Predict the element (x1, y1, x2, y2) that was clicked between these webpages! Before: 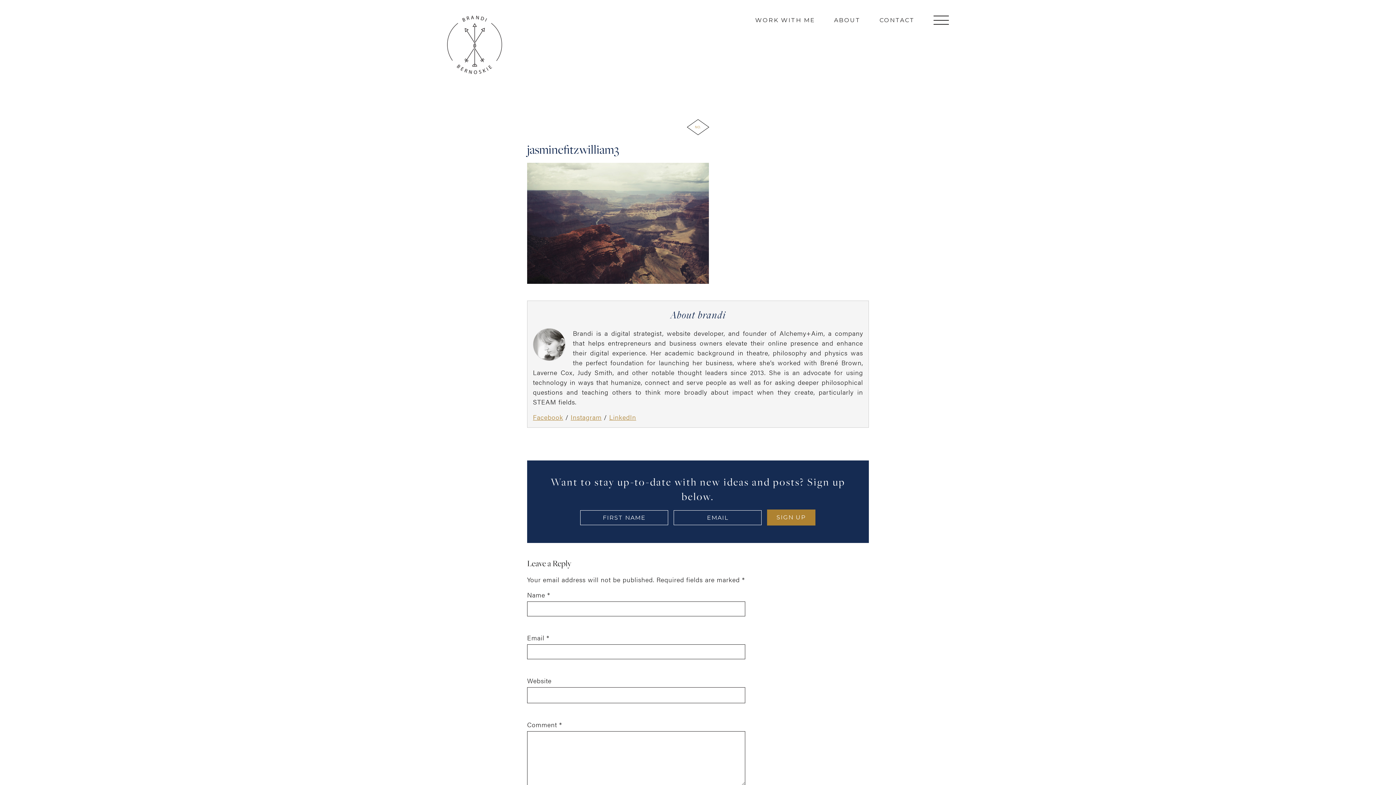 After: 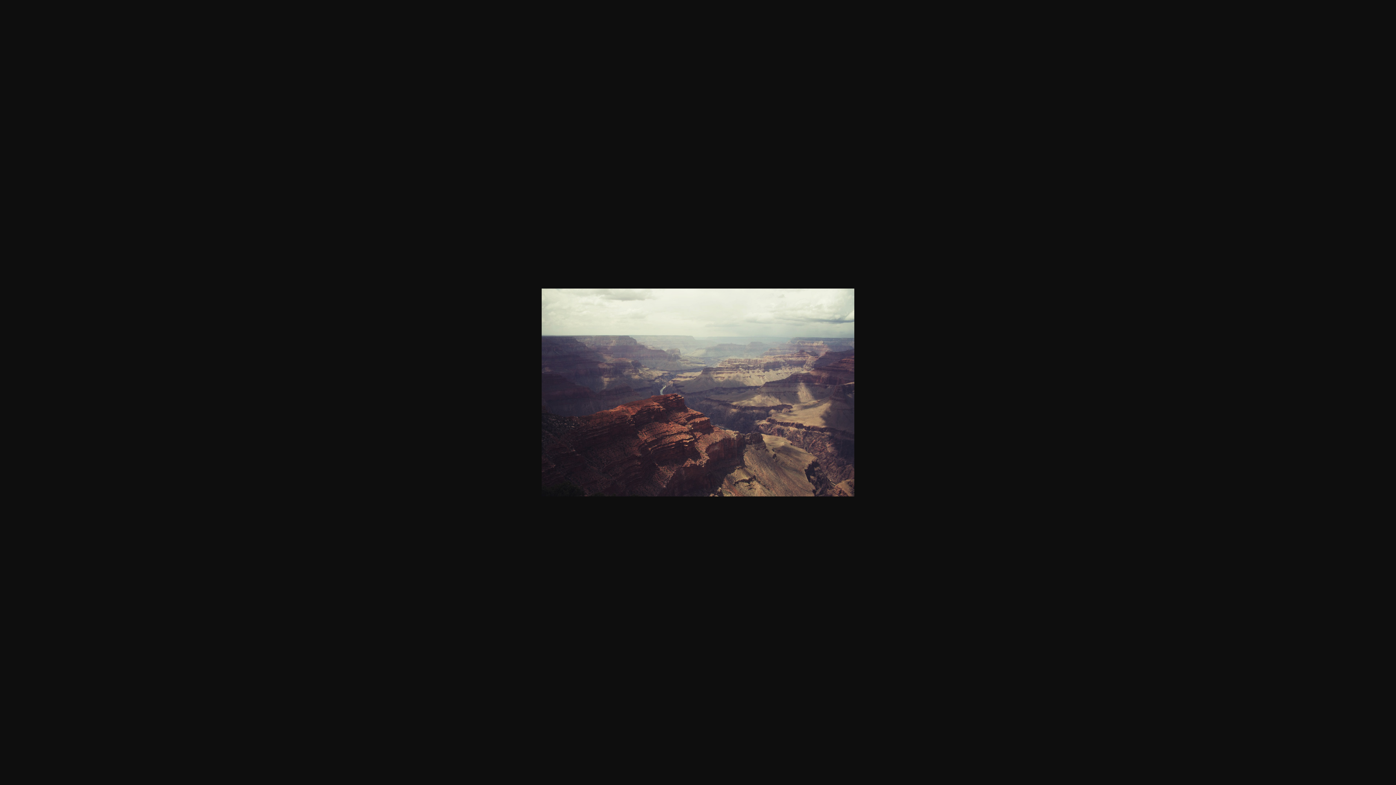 Action: bbox: (527, 276, 709, 285)